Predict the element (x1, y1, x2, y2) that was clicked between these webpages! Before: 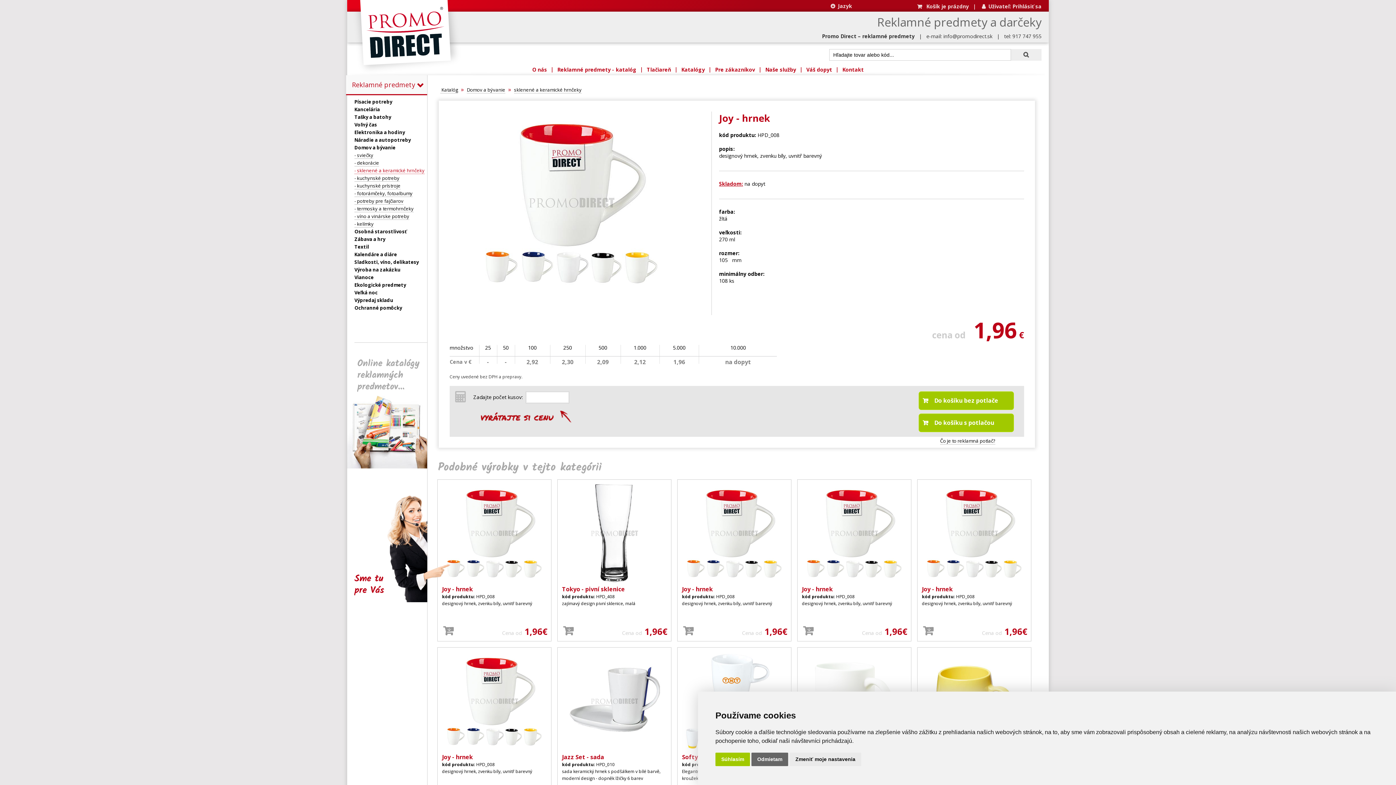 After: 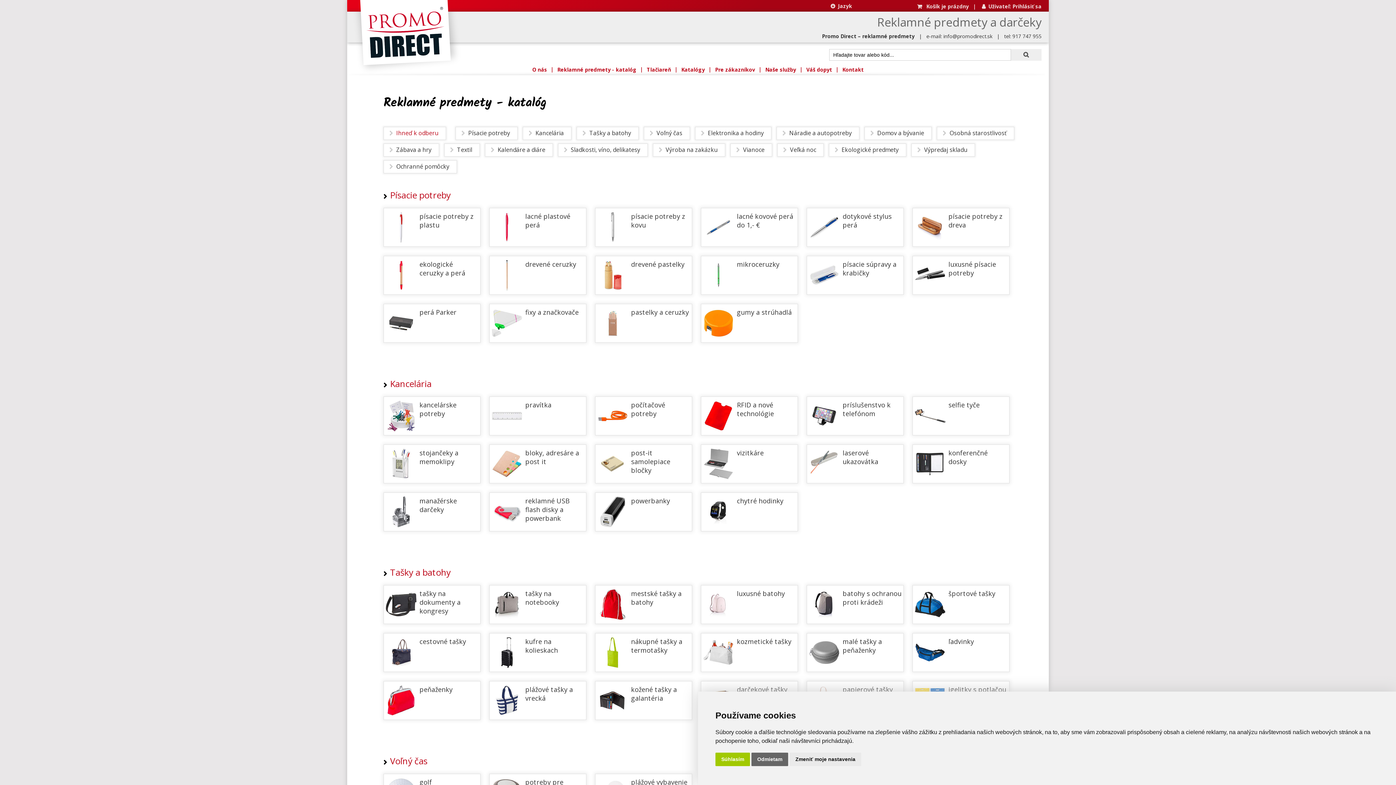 Action: label: Reklamné predmety - katalóg bbox: (554, 64, 639, 74)